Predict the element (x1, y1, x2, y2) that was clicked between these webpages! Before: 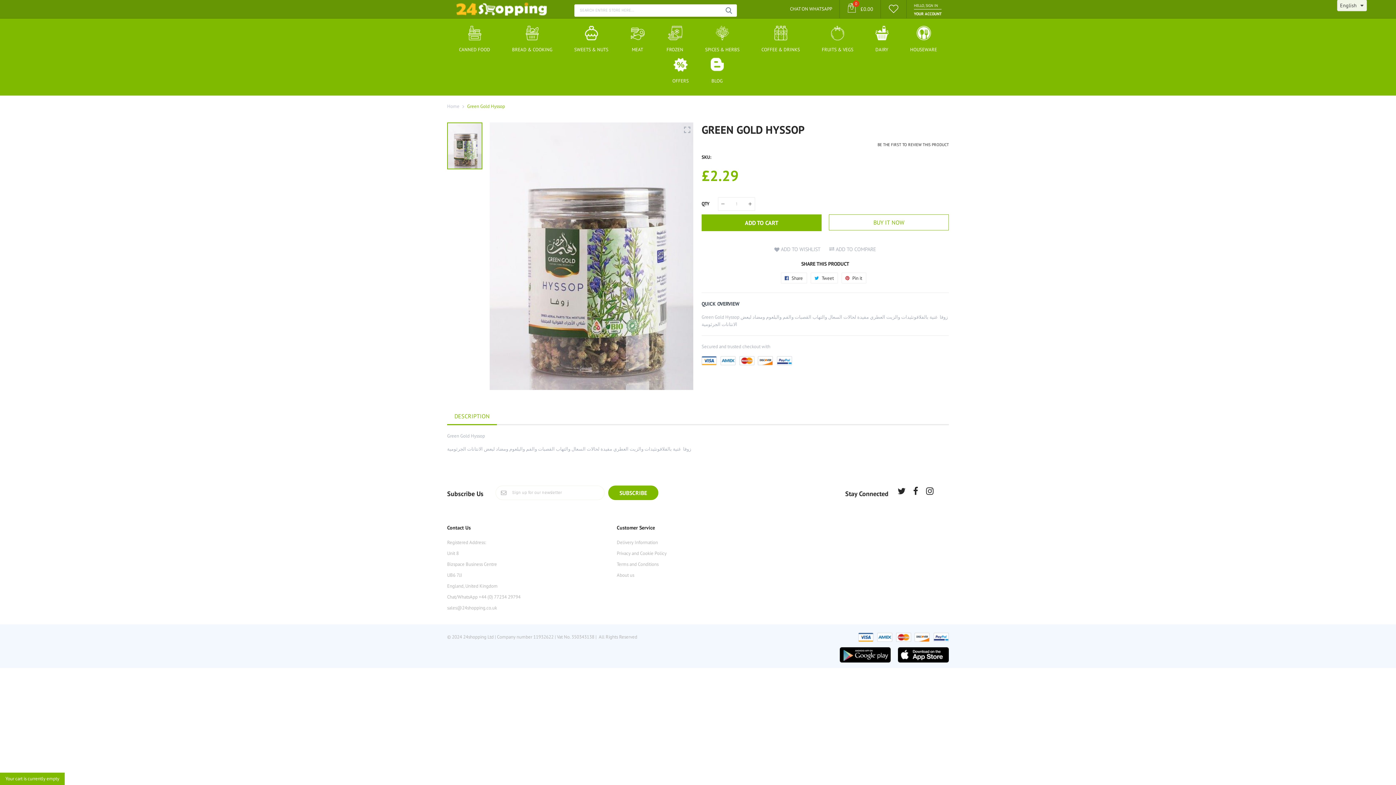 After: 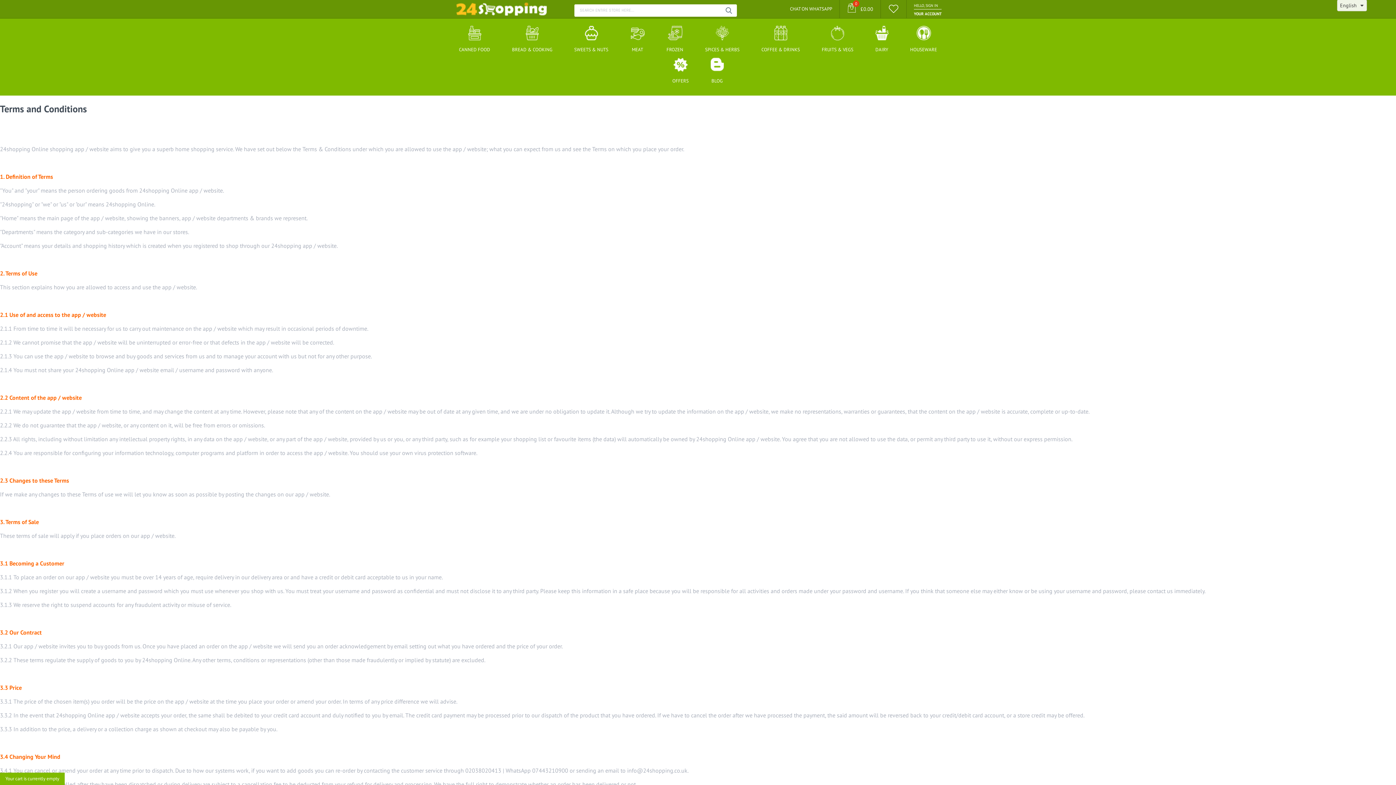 Action: bbox: (616, 561, 658, 567) label: Terms and Conditions